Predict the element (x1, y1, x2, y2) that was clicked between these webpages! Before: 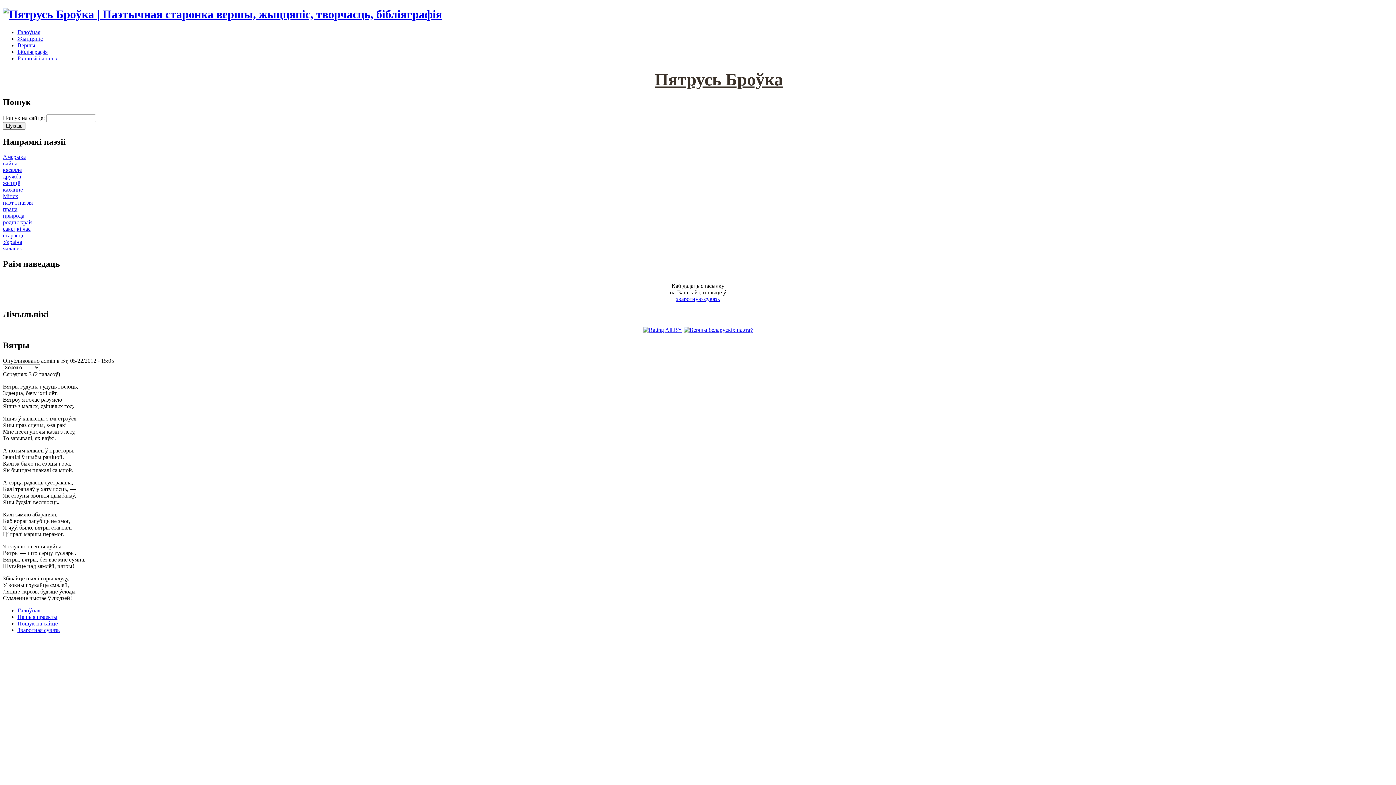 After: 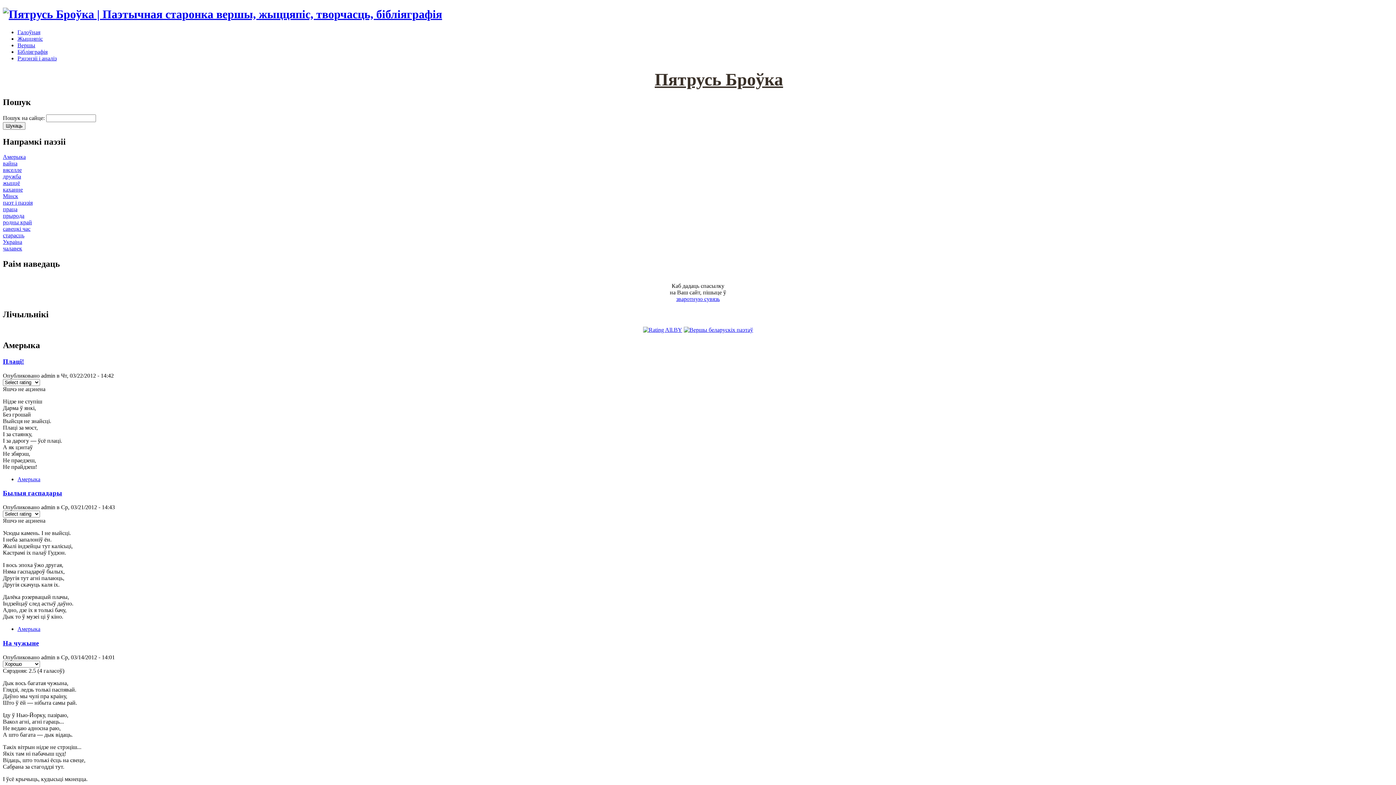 Action: label: Амерыка bbox: (2, 153, 25, 160)